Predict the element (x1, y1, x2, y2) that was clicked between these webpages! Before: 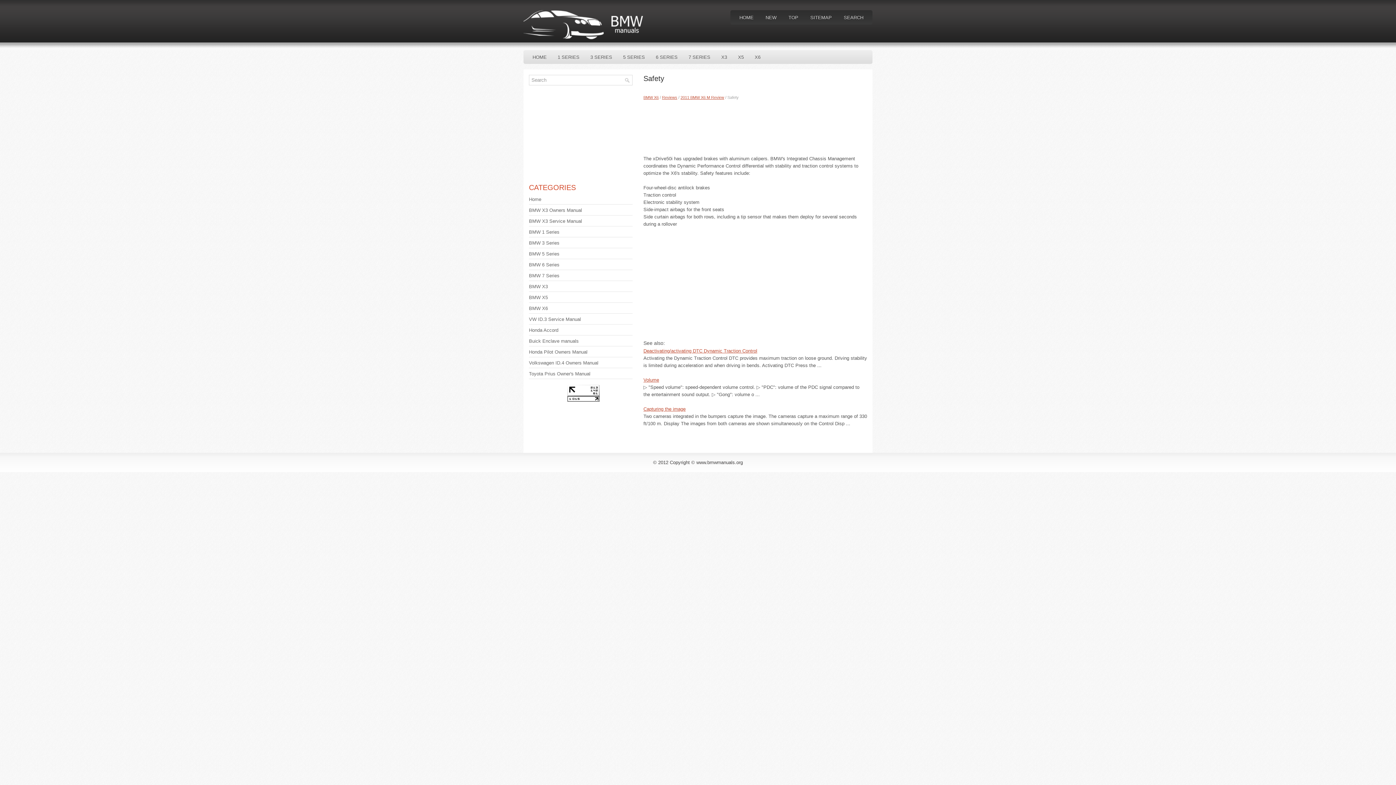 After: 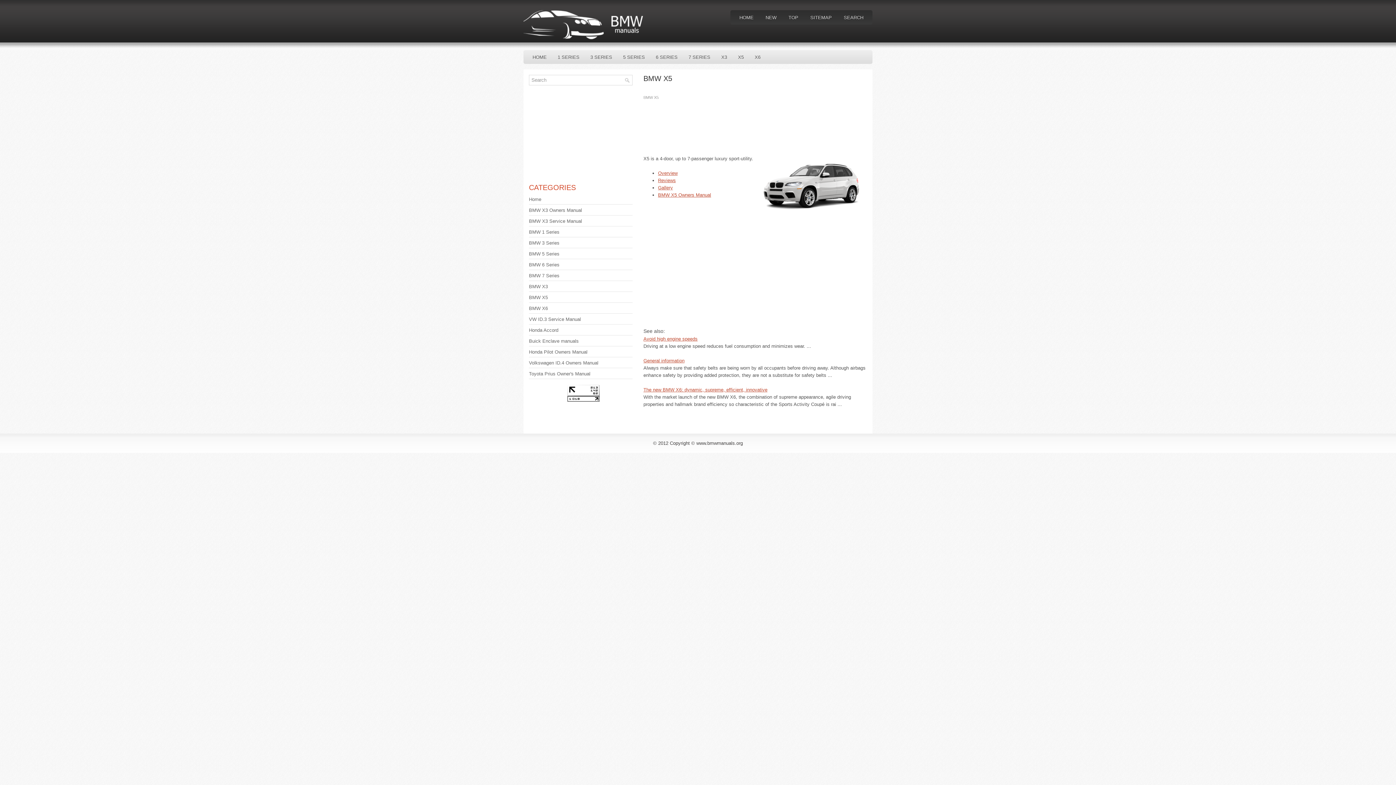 Action: label: BMW X5 bbox: (529, 294, 548, 300)